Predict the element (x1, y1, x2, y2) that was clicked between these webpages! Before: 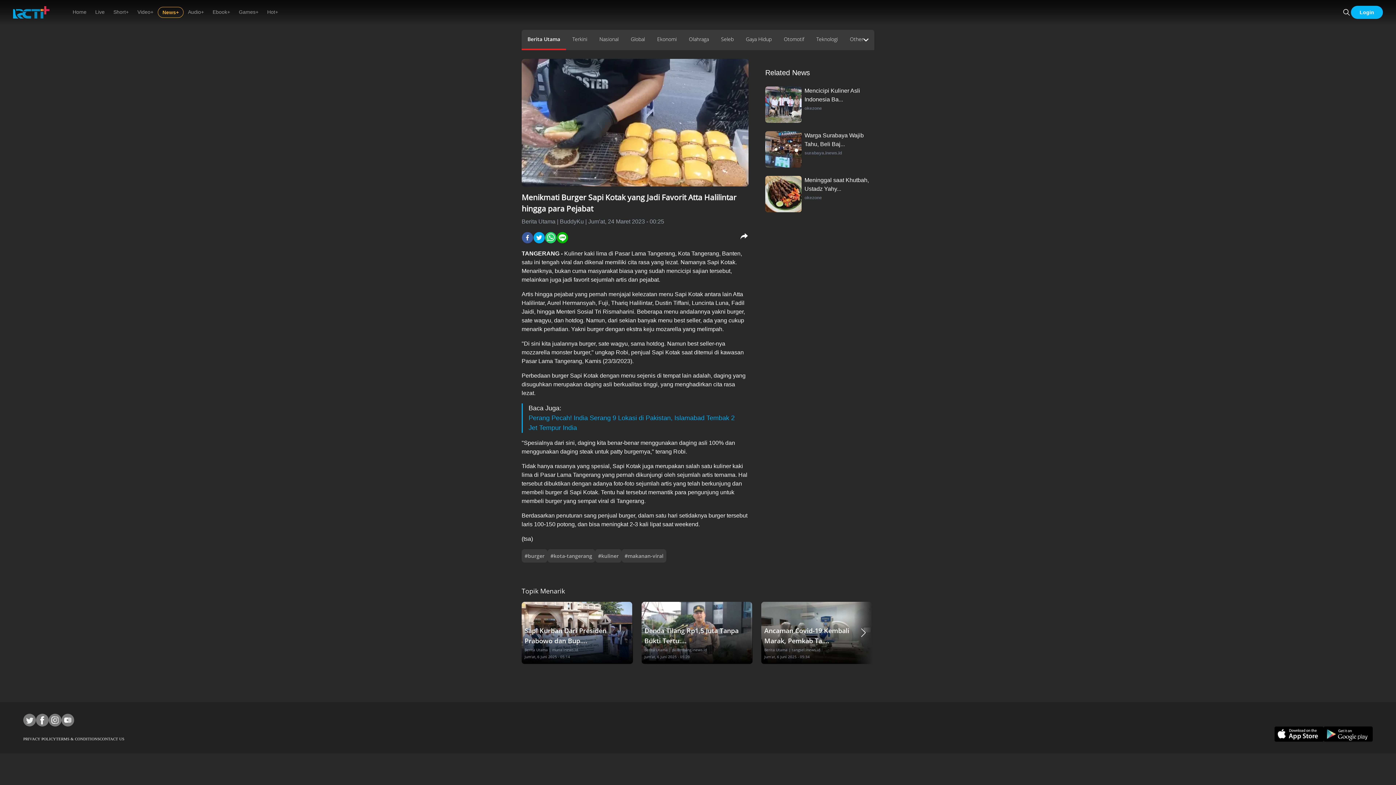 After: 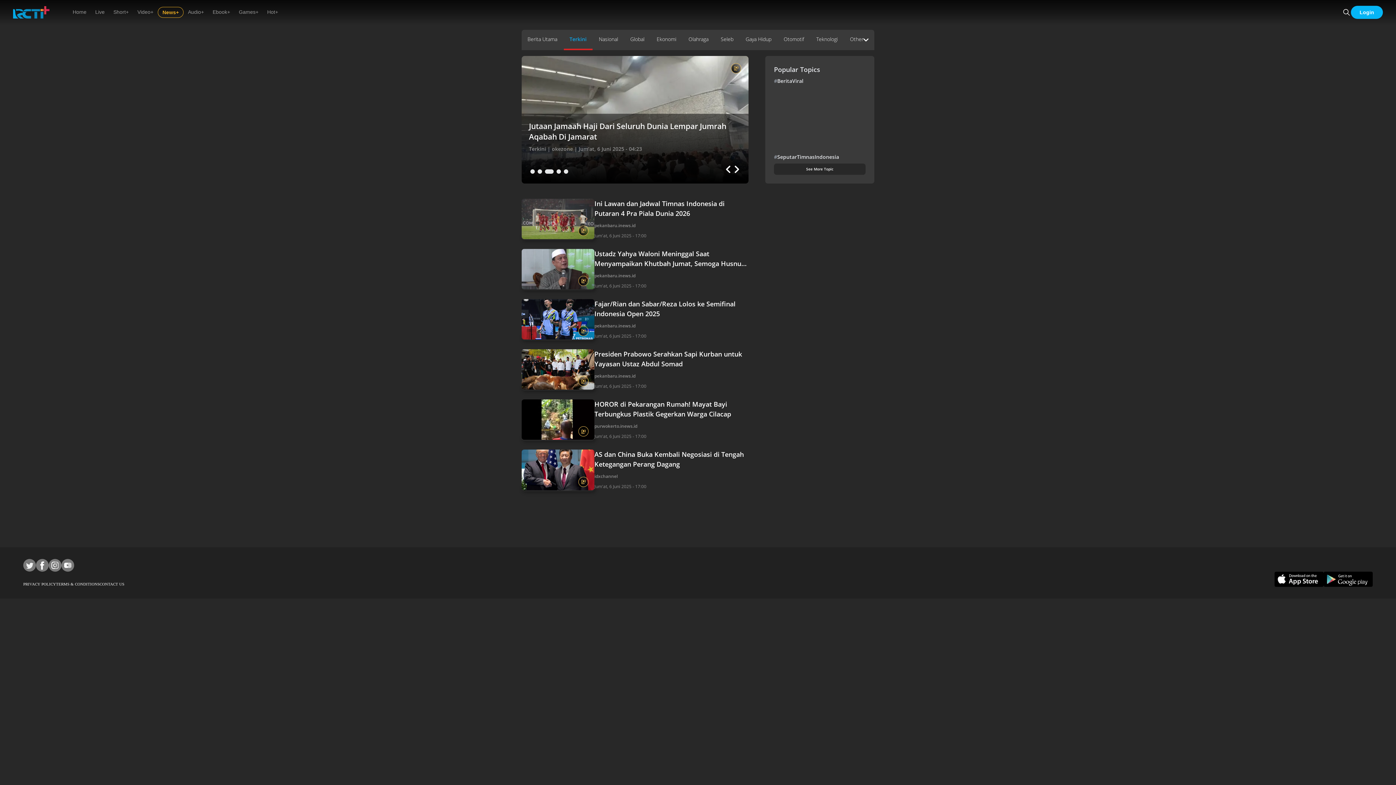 Action: label: Terkini bbox: (566, 29, 593, 50)